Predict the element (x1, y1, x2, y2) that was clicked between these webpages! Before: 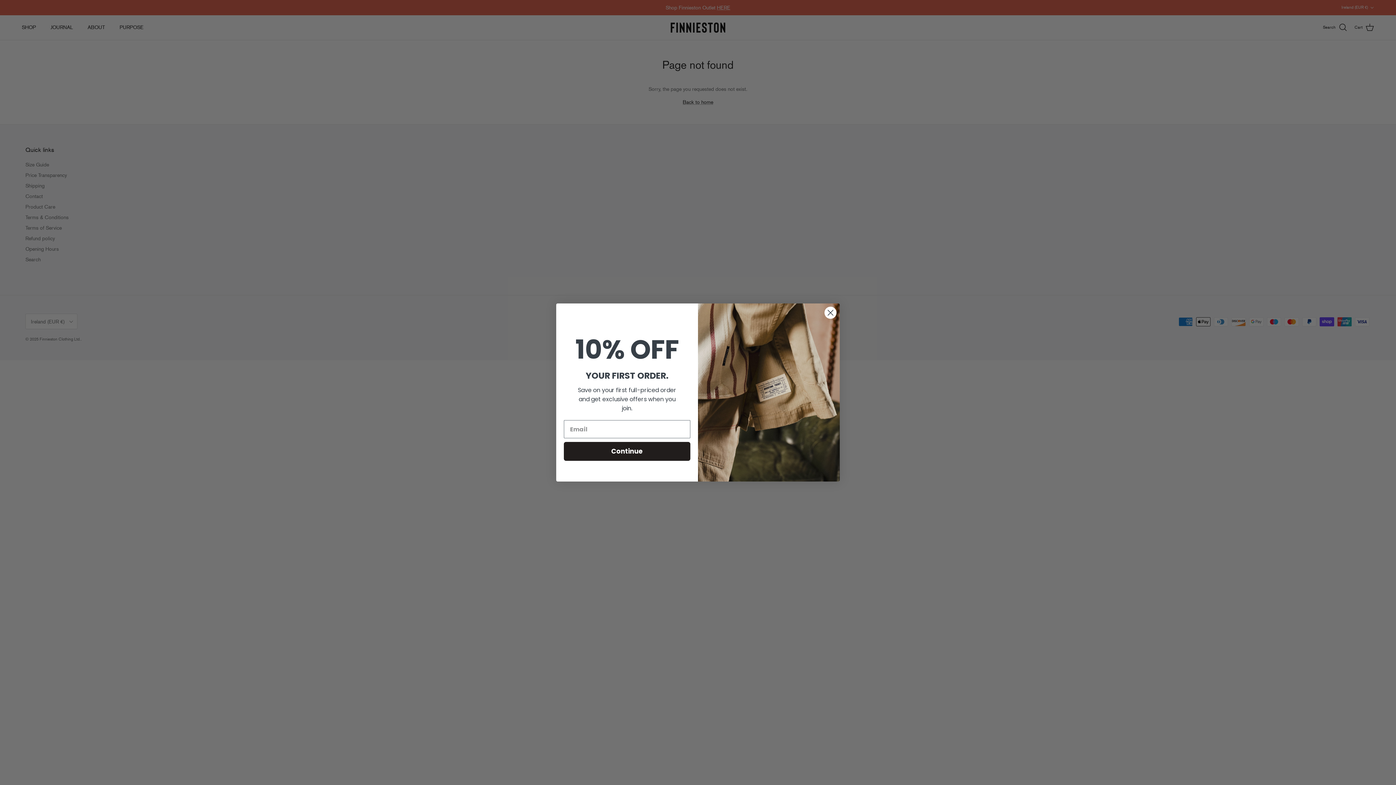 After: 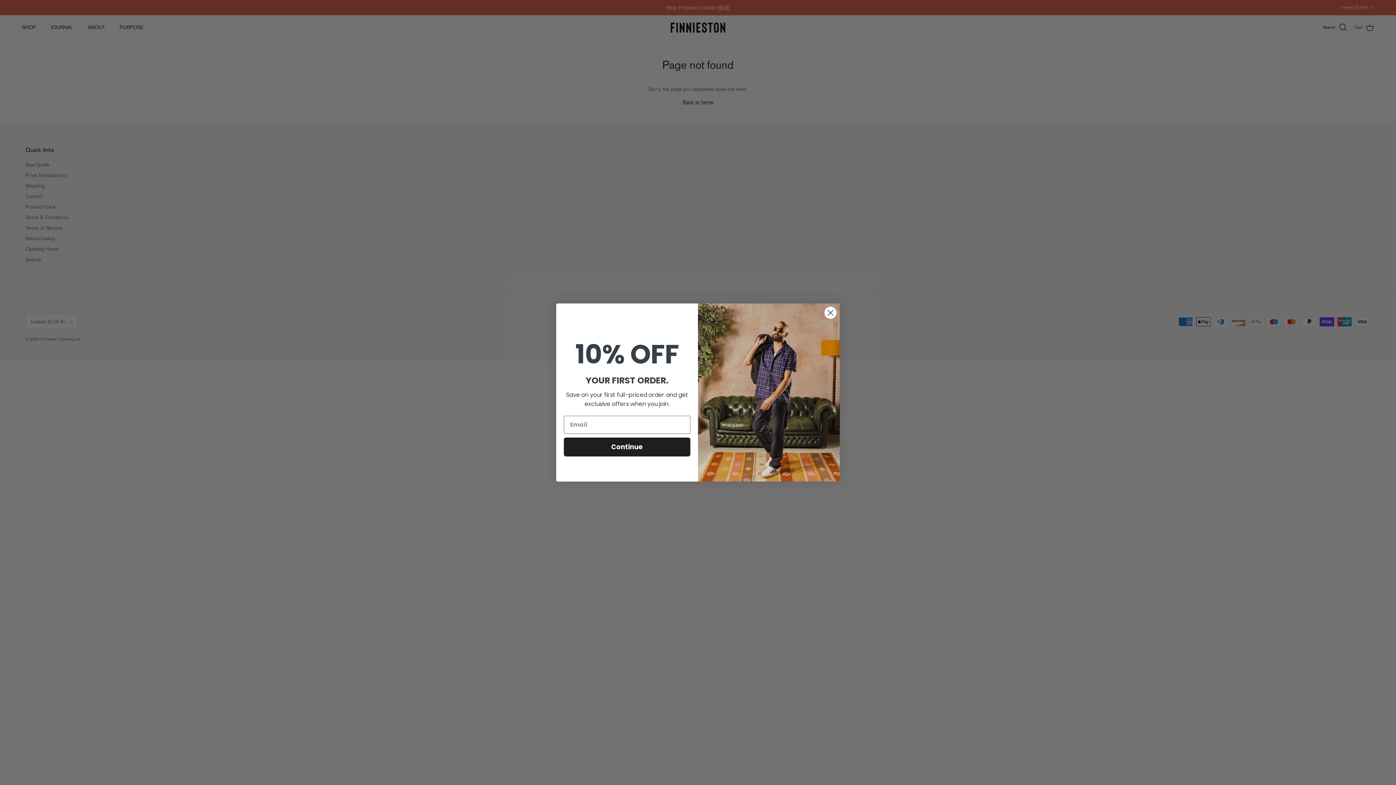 Action: bbox: (824, 306, 837, 319) label: Close dialog